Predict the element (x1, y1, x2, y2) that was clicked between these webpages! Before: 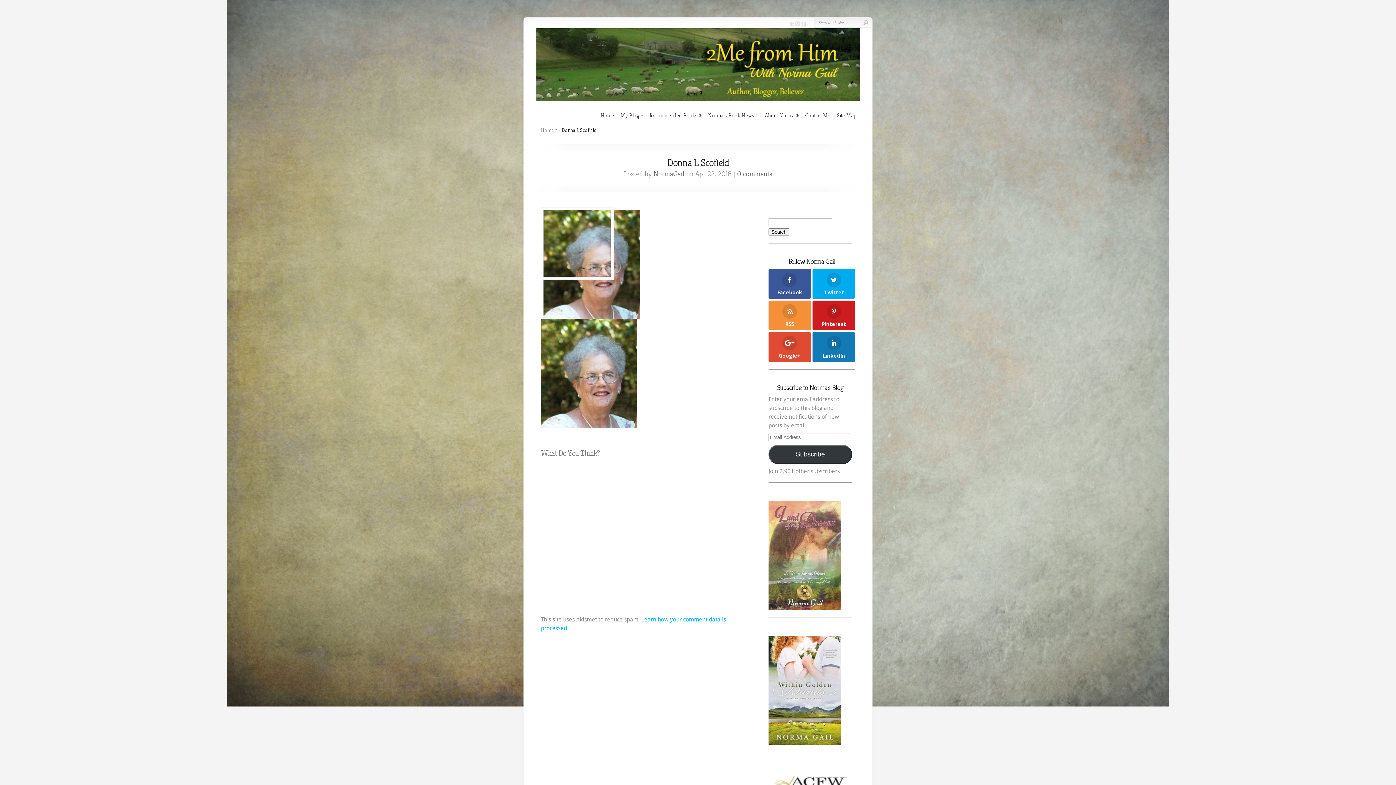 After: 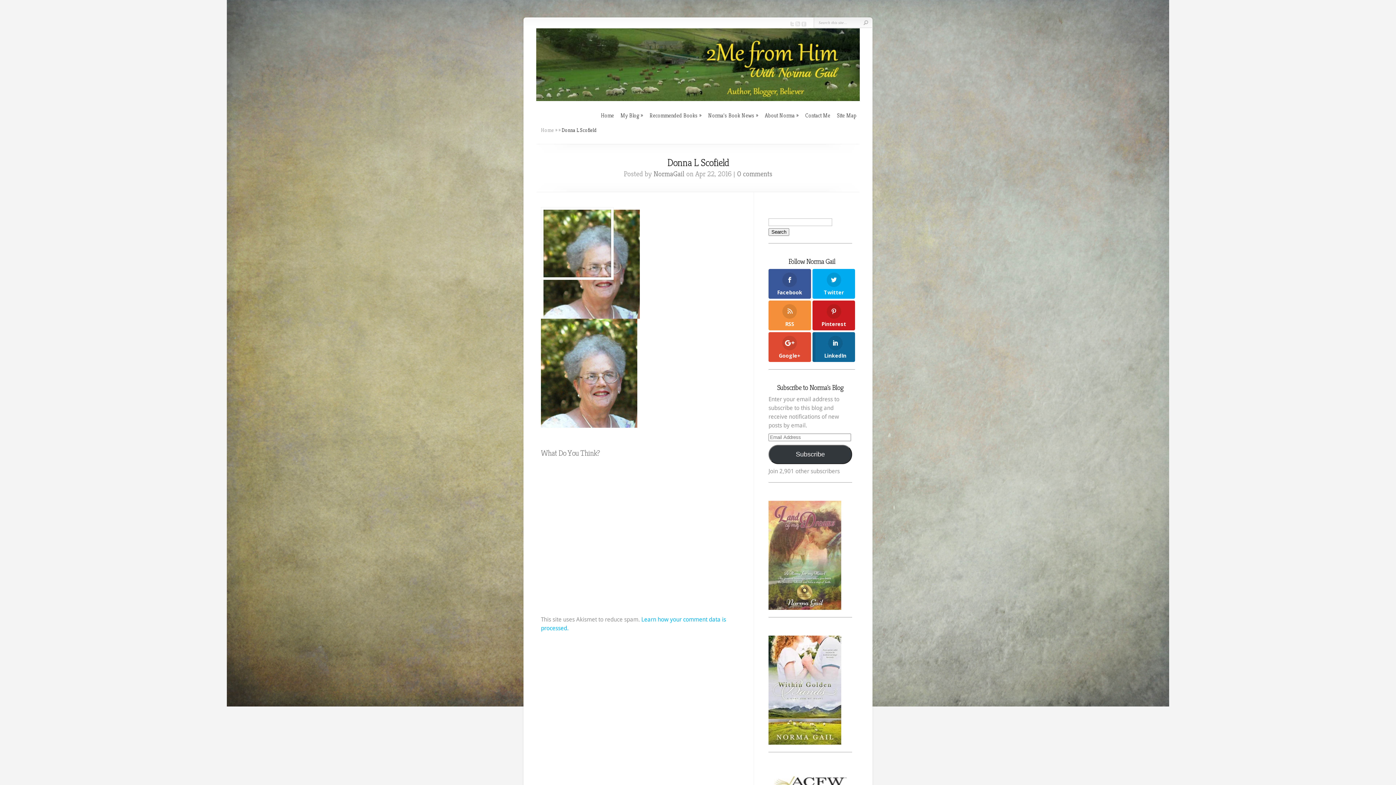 Action: bbox: (812, 332, 855, 362) label: LinkedIn